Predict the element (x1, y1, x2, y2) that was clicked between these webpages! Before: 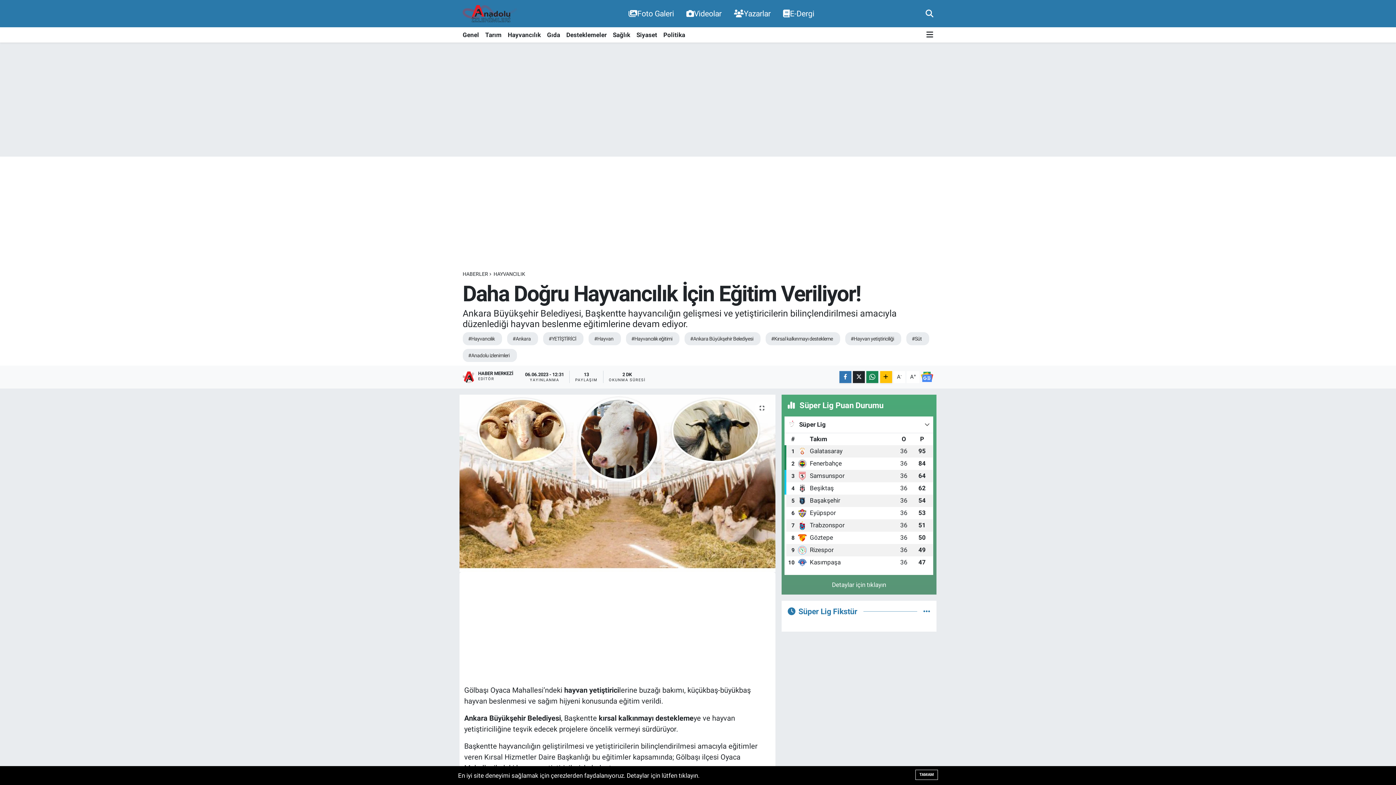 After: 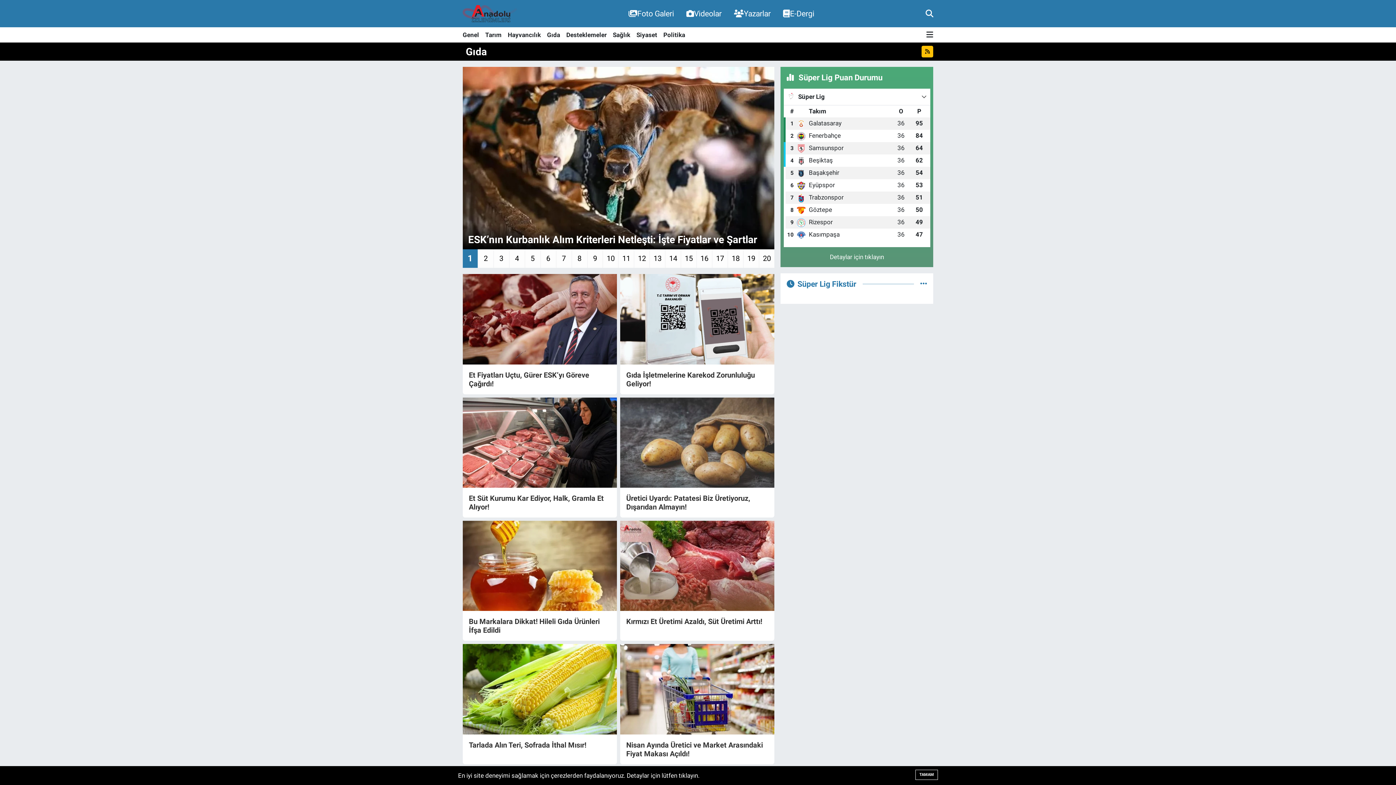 Action: bbox: (544, 27, 563, 42) label: Gıda